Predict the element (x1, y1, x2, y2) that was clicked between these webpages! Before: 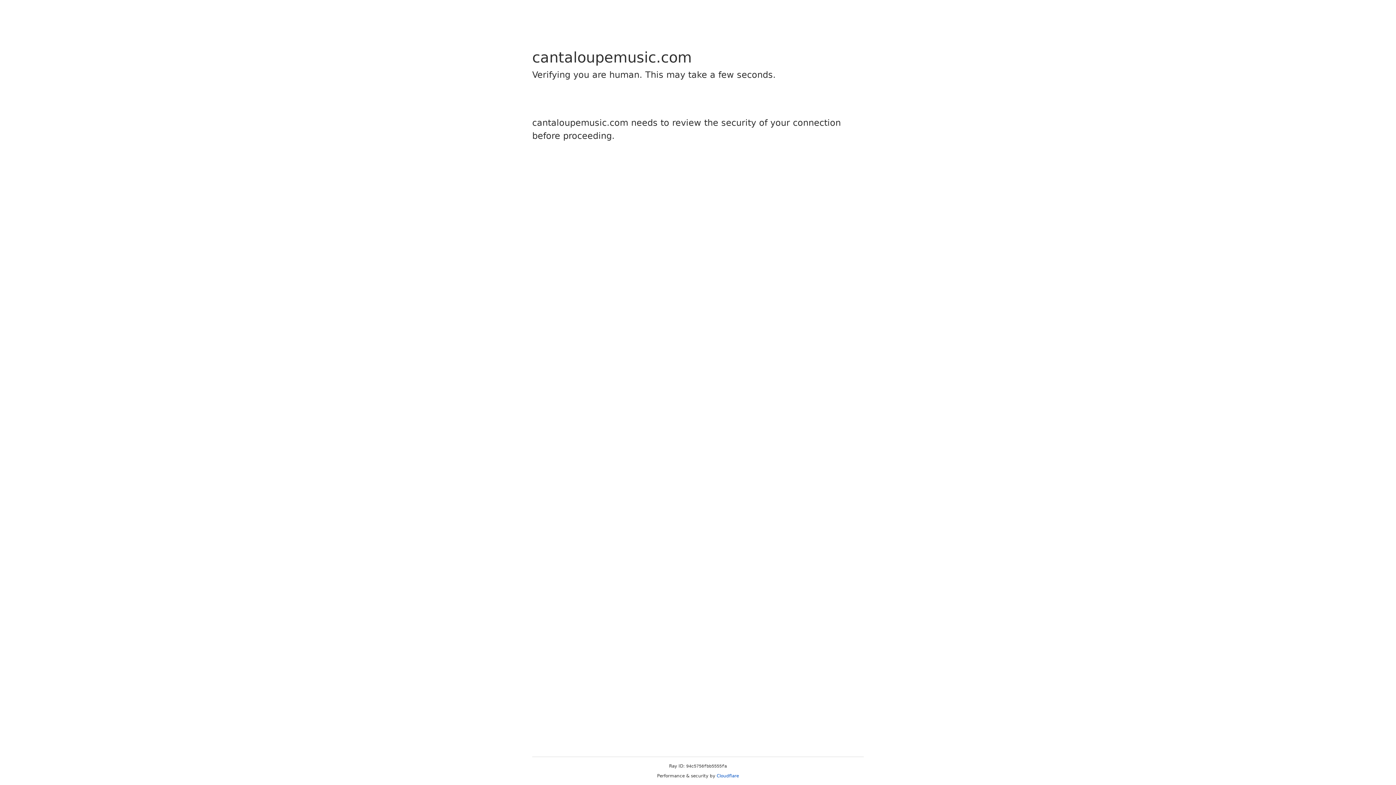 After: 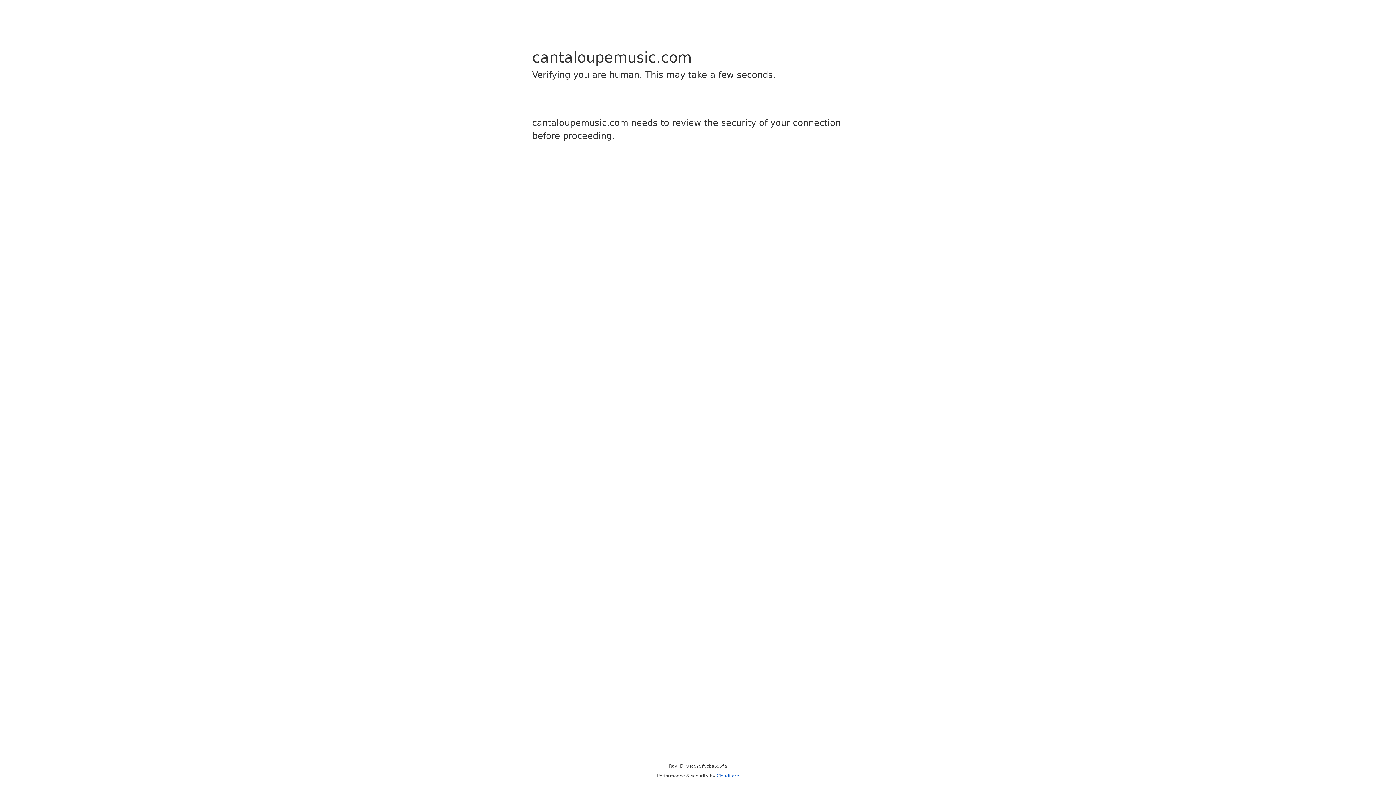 Action: bbox: (716, 773, 739, 778) label: Cloudflare